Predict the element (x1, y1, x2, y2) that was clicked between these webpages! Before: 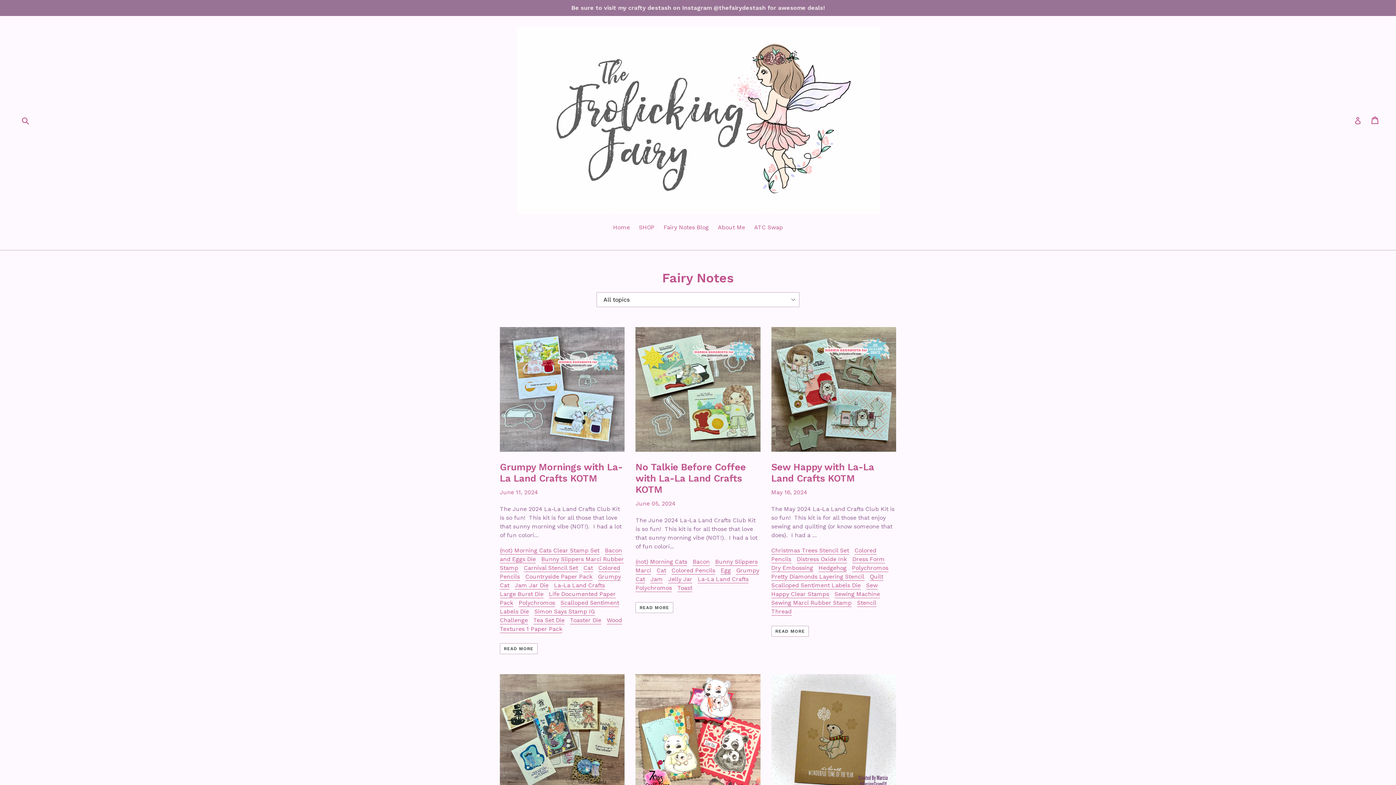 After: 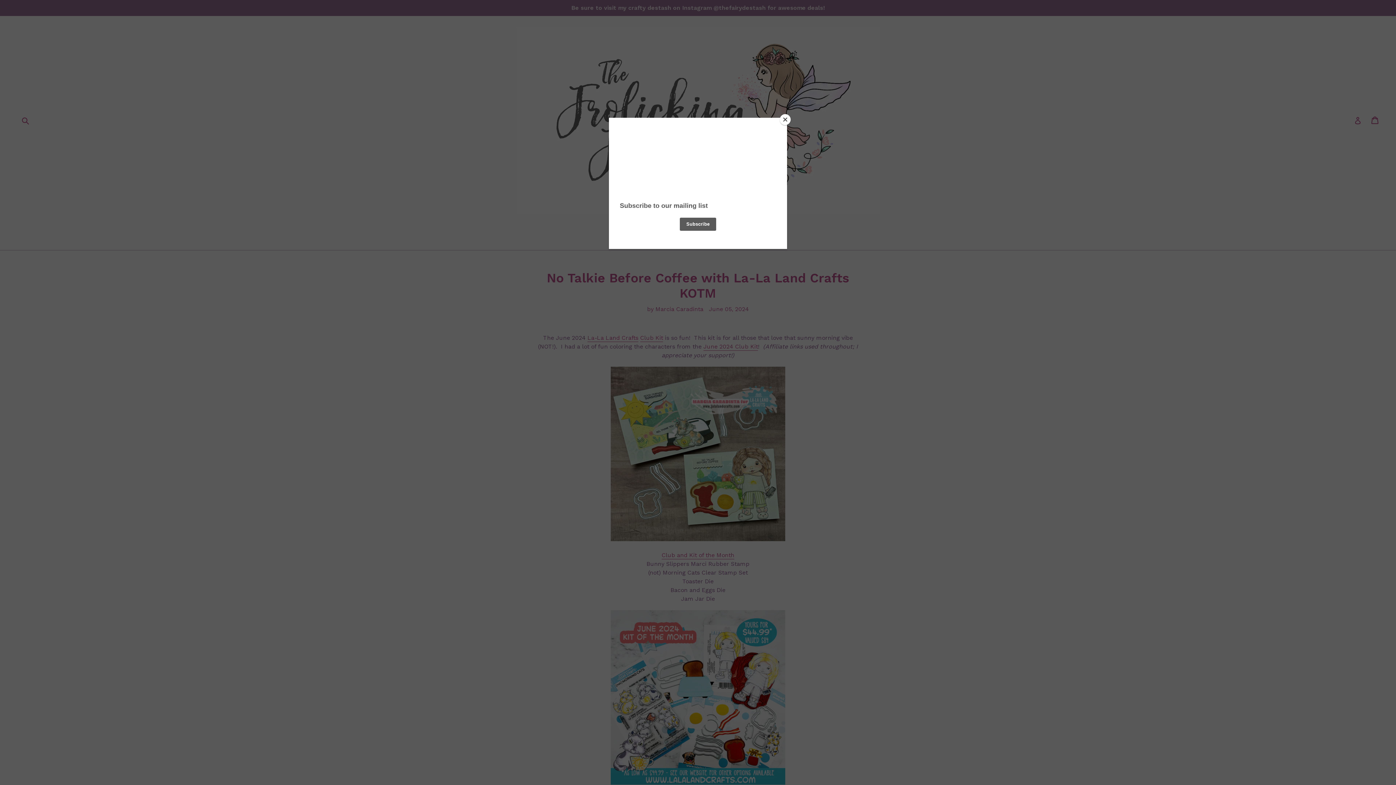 Action: label: READ MORE bbox: (635, 602, 673, 613)